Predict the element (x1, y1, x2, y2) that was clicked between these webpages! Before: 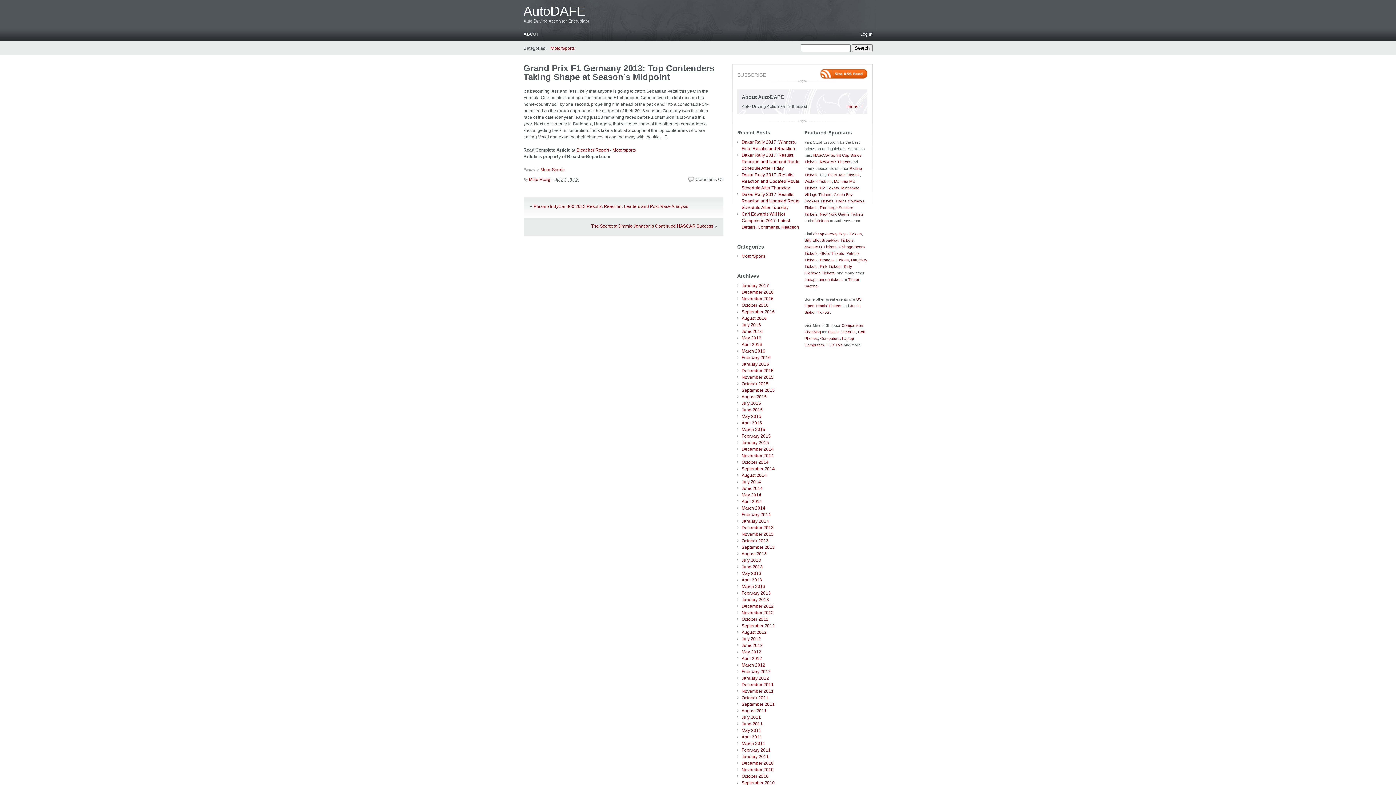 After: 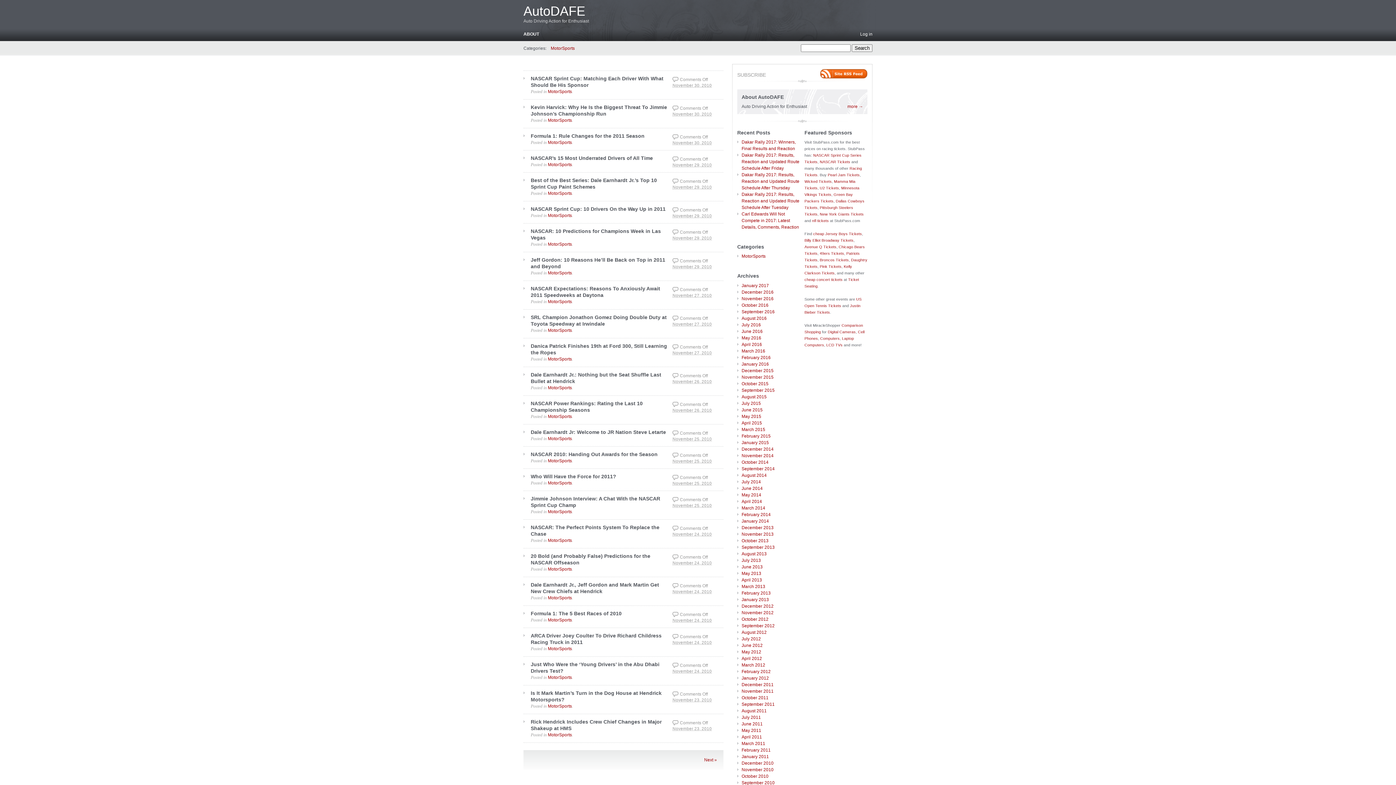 Action: label: November 2010 bbox: (741, 767, 773, 772)